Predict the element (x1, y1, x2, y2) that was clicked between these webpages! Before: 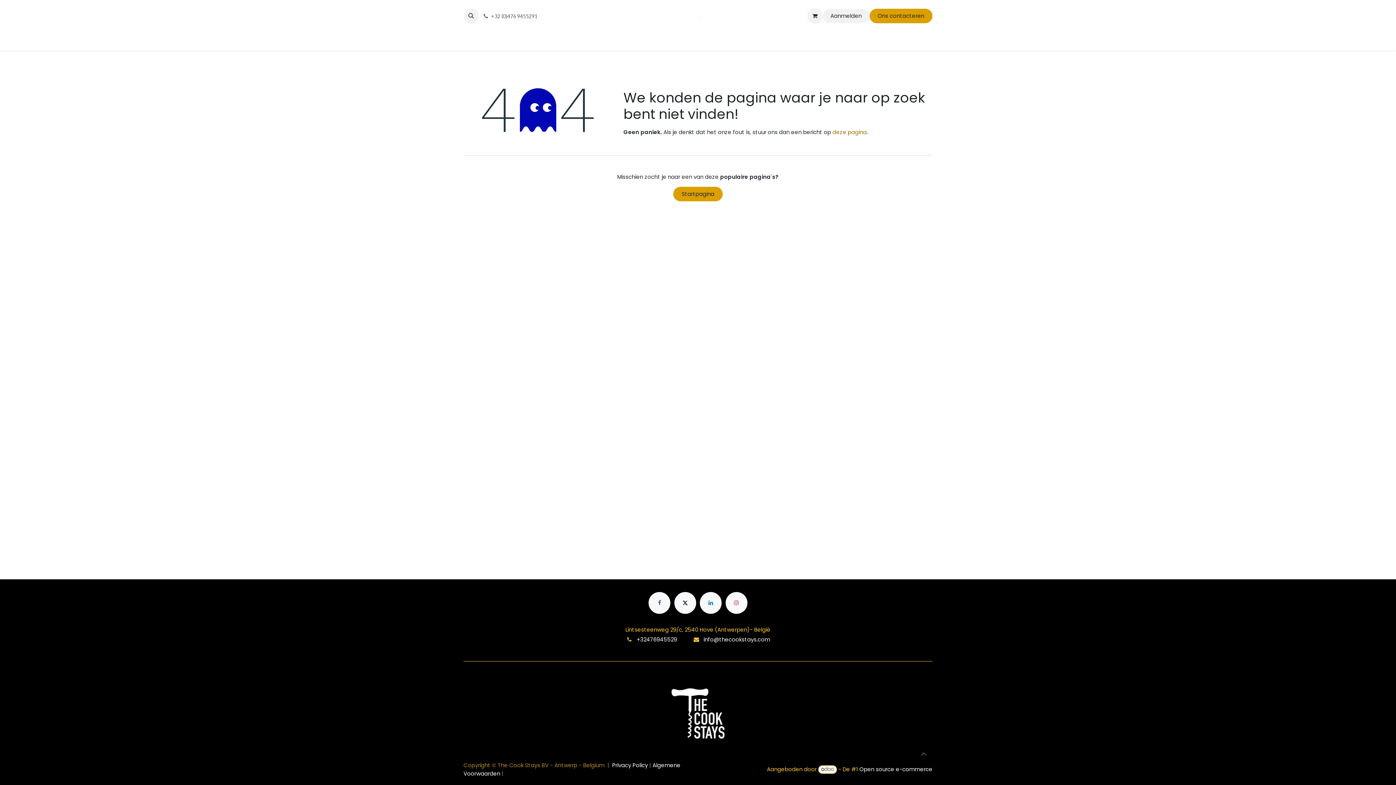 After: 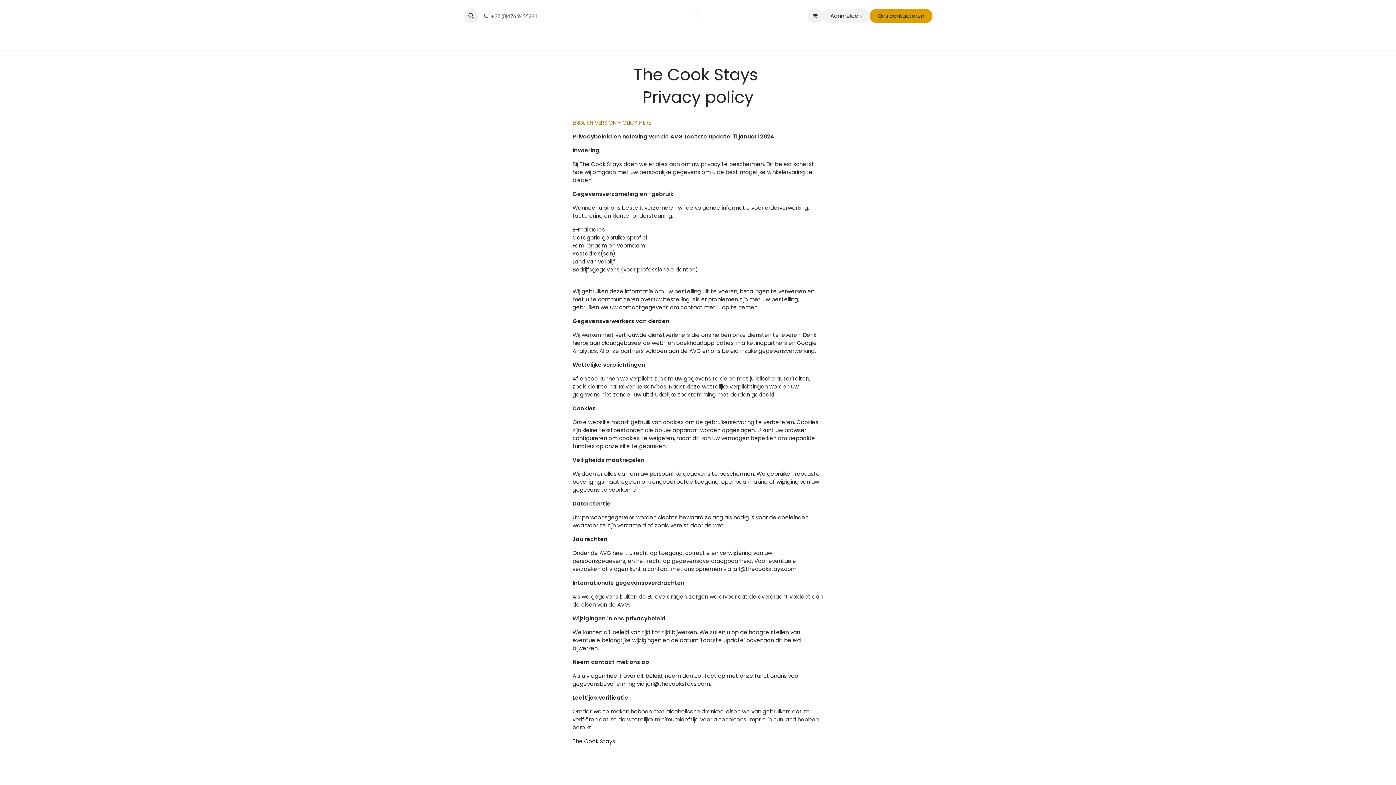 Action: label: Privacy Policy  bbox: (612, 761, 649, 769)